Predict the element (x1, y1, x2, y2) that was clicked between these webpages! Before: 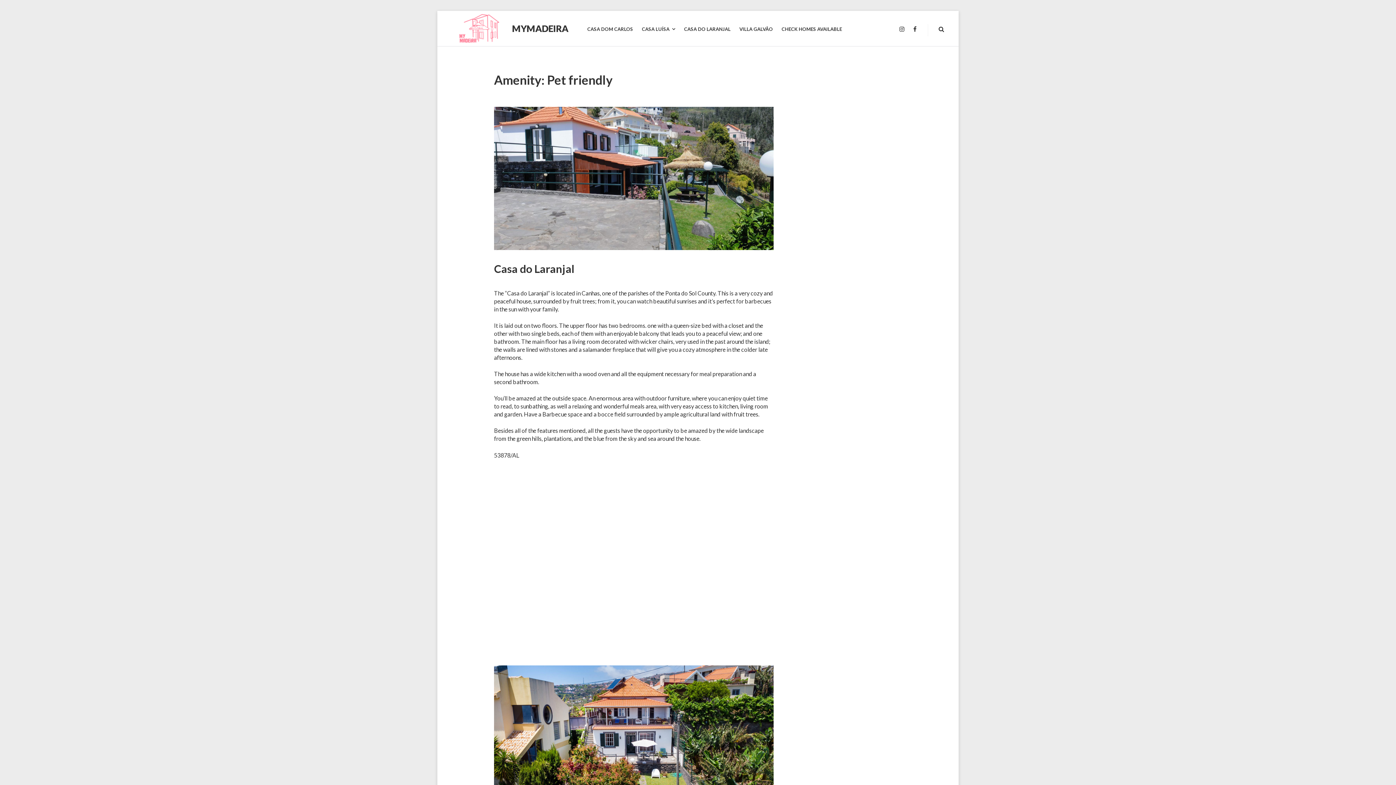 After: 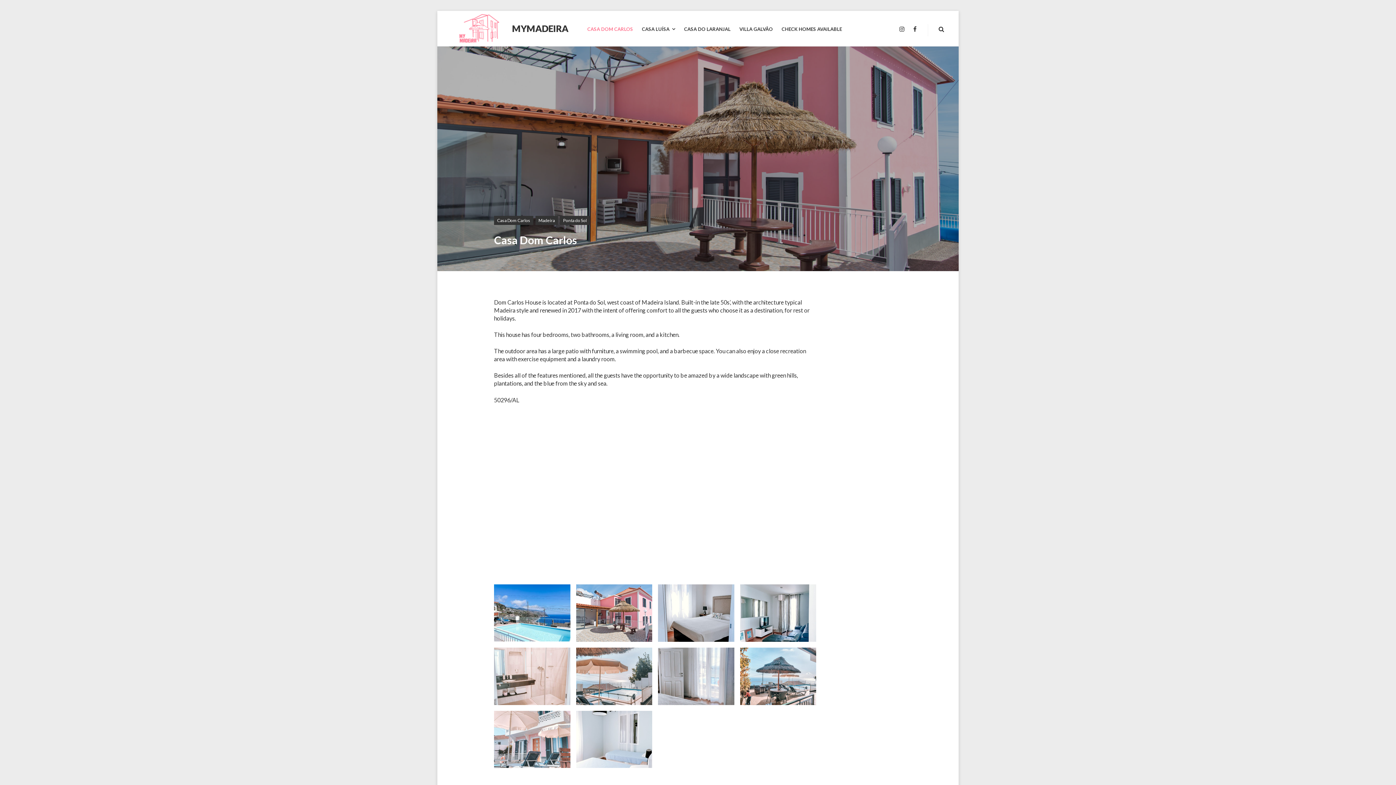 Action: label: CASA DOM CARLOS bbox: (587, 25, 633, 32)